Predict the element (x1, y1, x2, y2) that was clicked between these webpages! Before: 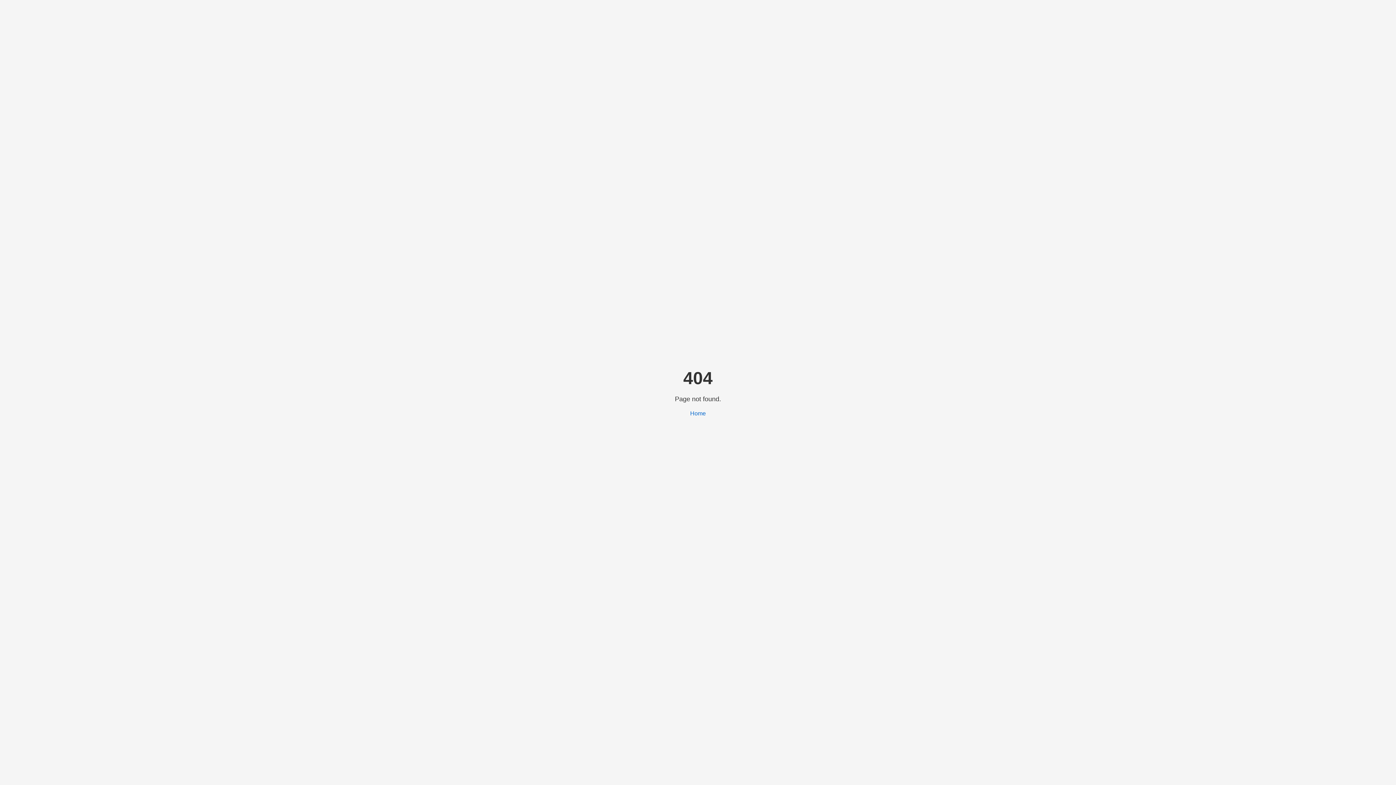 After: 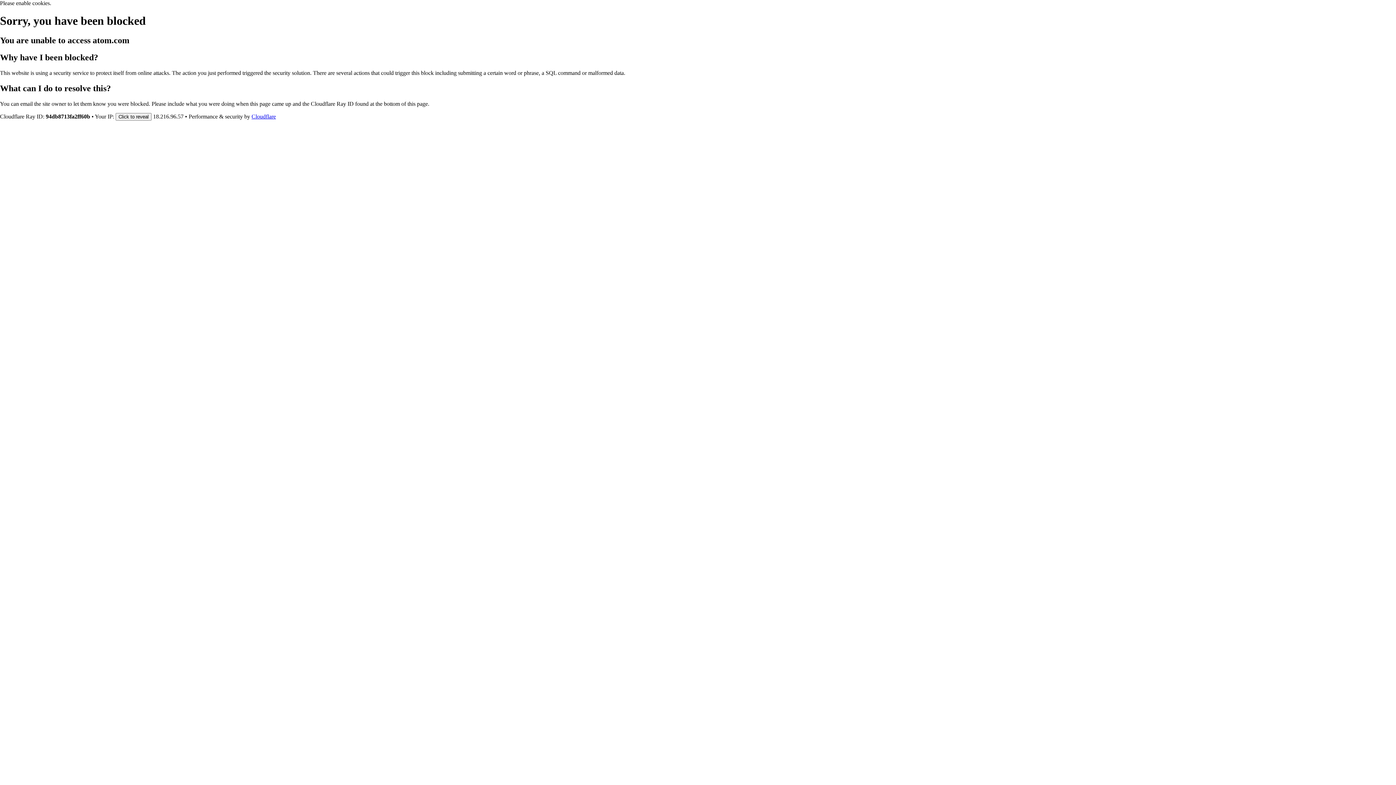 Action: label: Home bbox: (690, 410, 706, 416)